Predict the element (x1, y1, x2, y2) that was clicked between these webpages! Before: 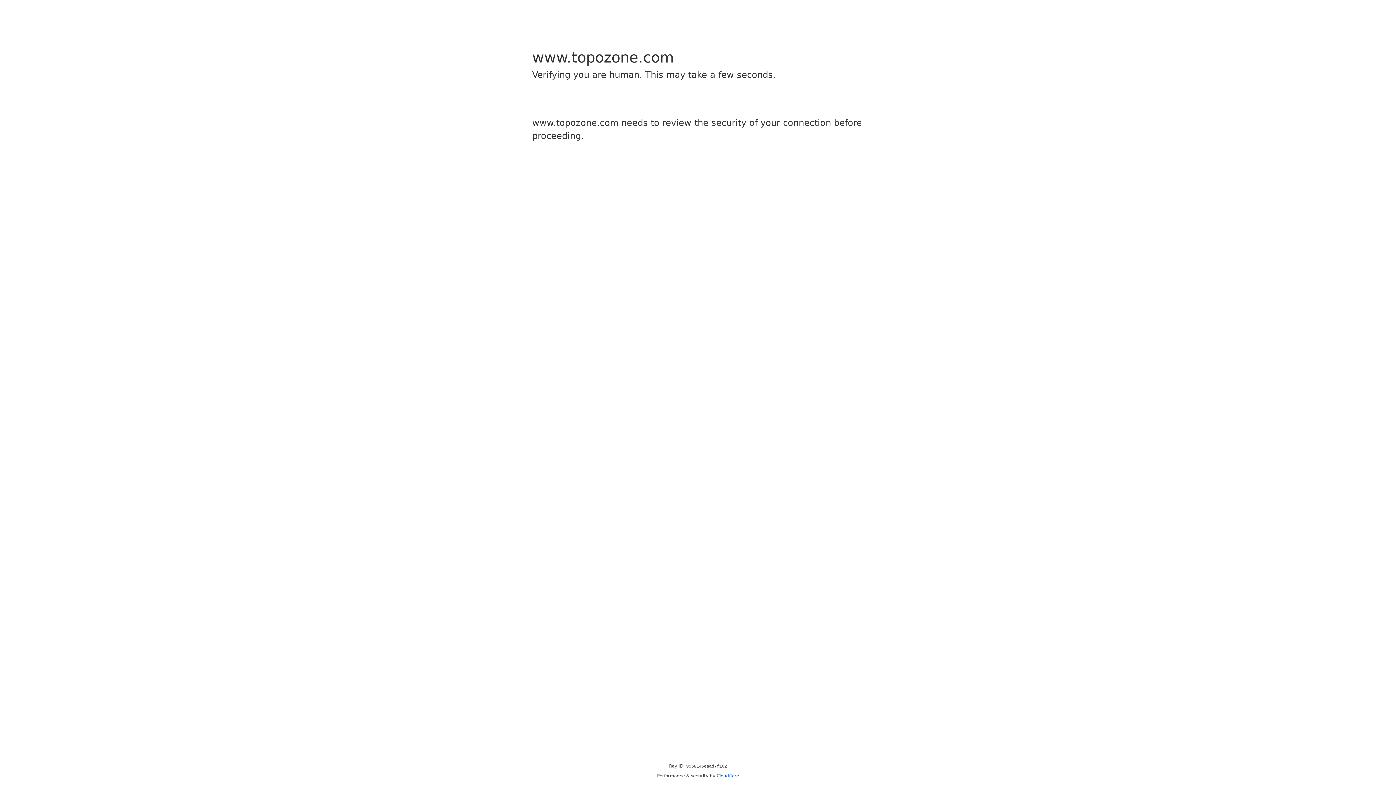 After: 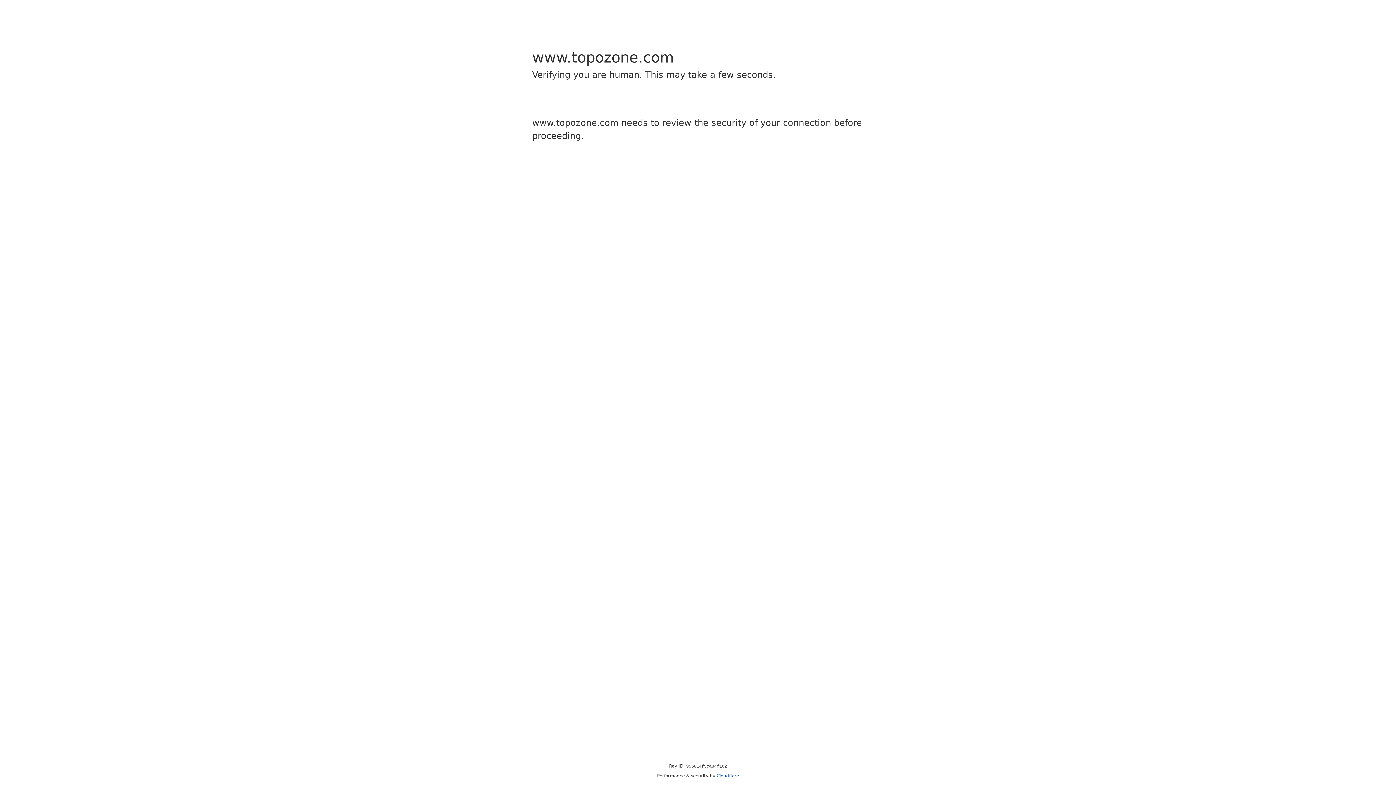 Action: label: Cloudflare bbox: (716, 773, 739, 778)